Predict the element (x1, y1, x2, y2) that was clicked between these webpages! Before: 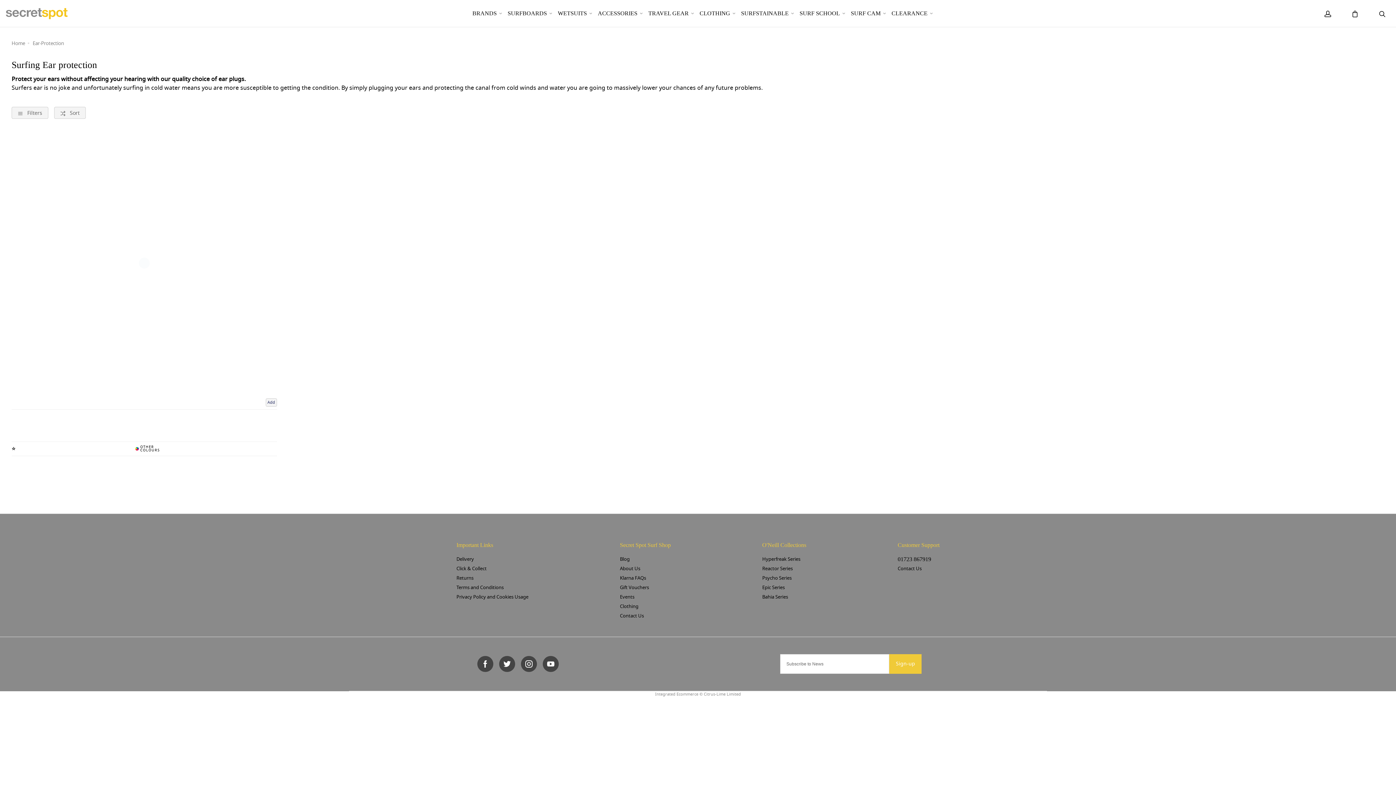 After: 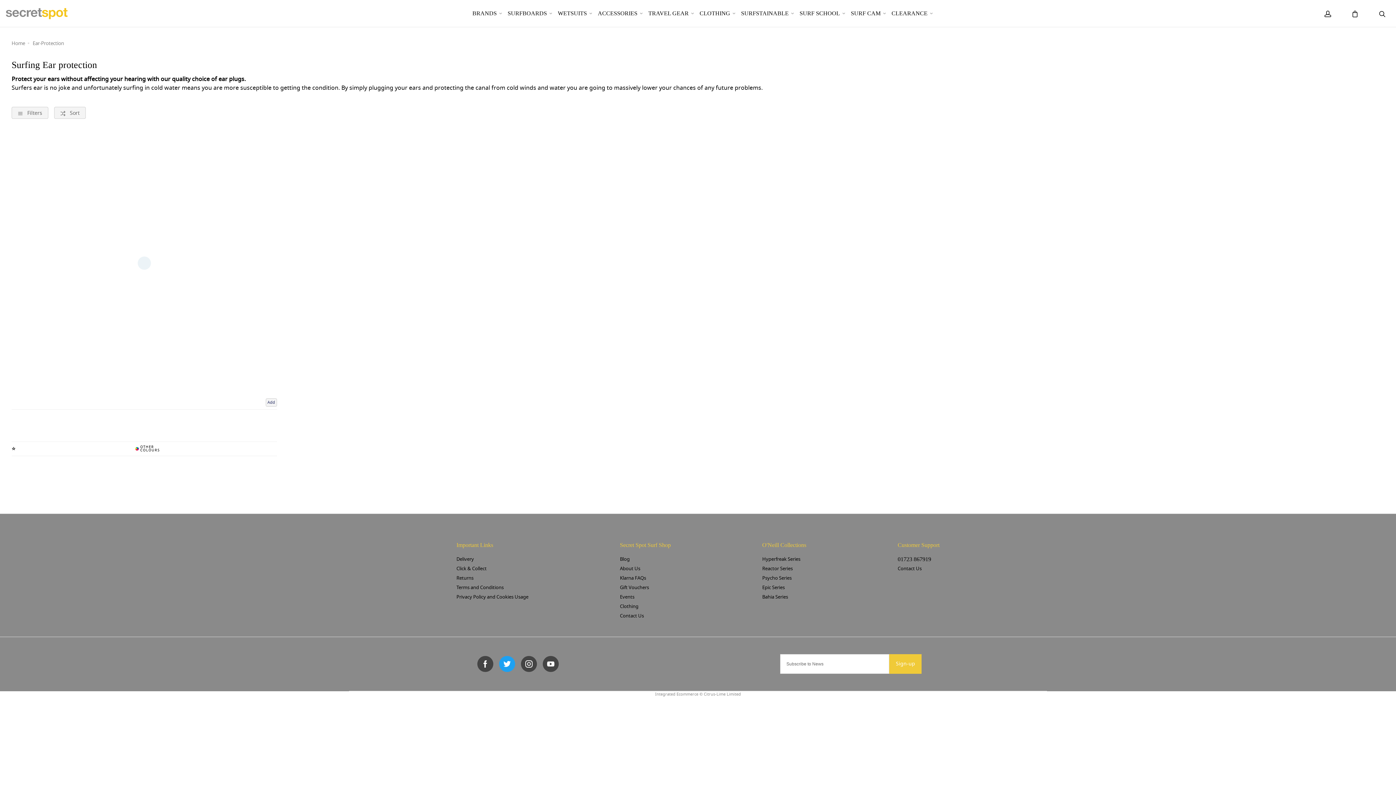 Action: bbox: (499, 656, 515, 672)